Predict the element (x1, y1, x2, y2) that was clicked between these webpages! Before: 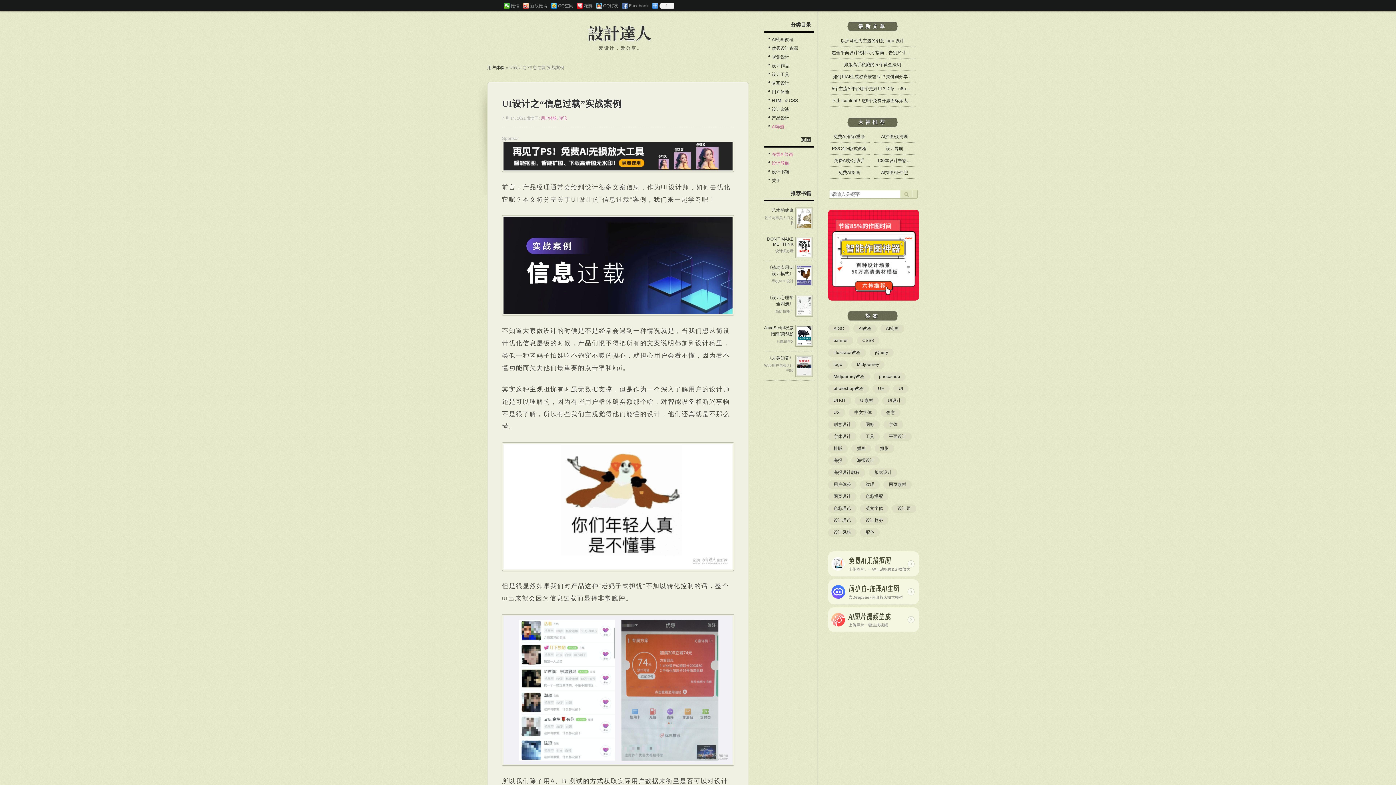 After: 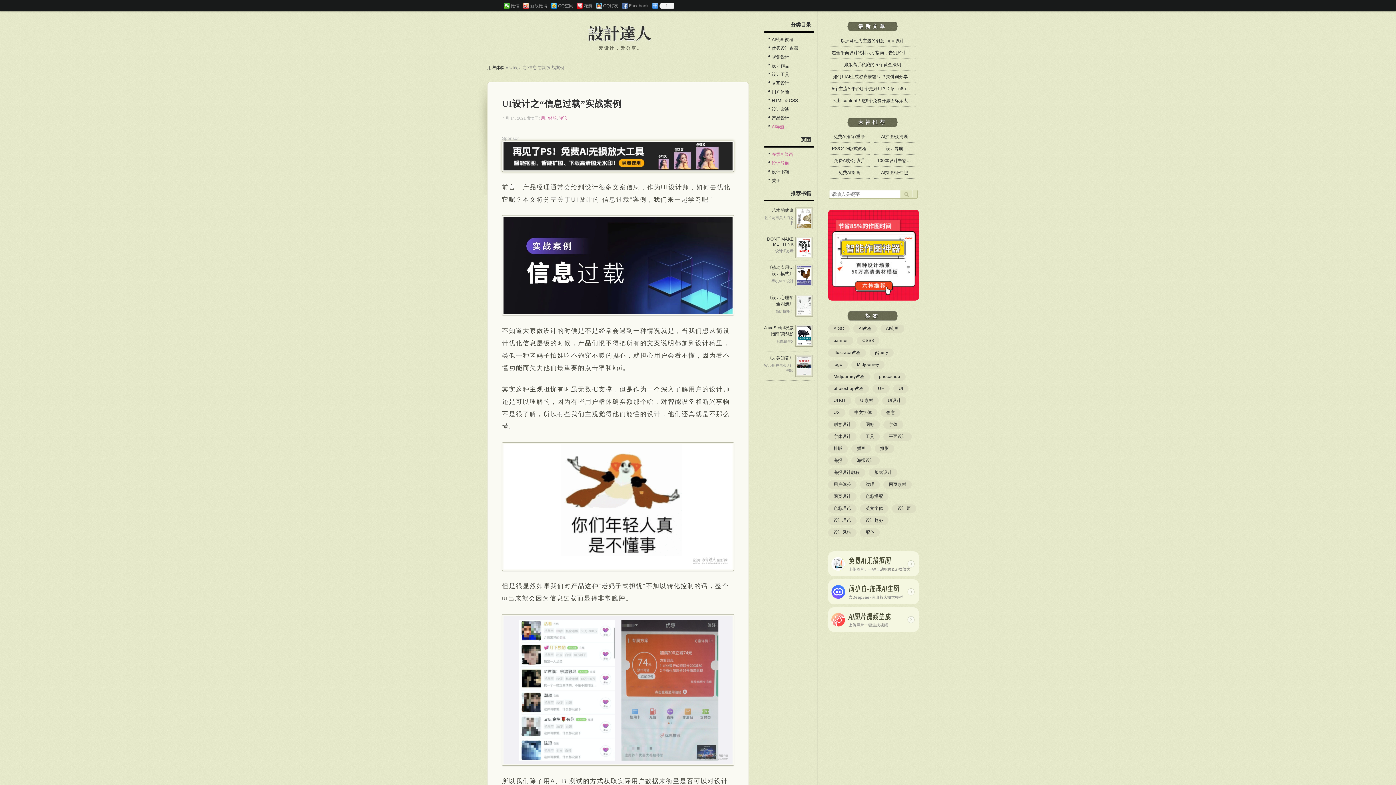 Action: bbox: (502, 140, 734, 172)